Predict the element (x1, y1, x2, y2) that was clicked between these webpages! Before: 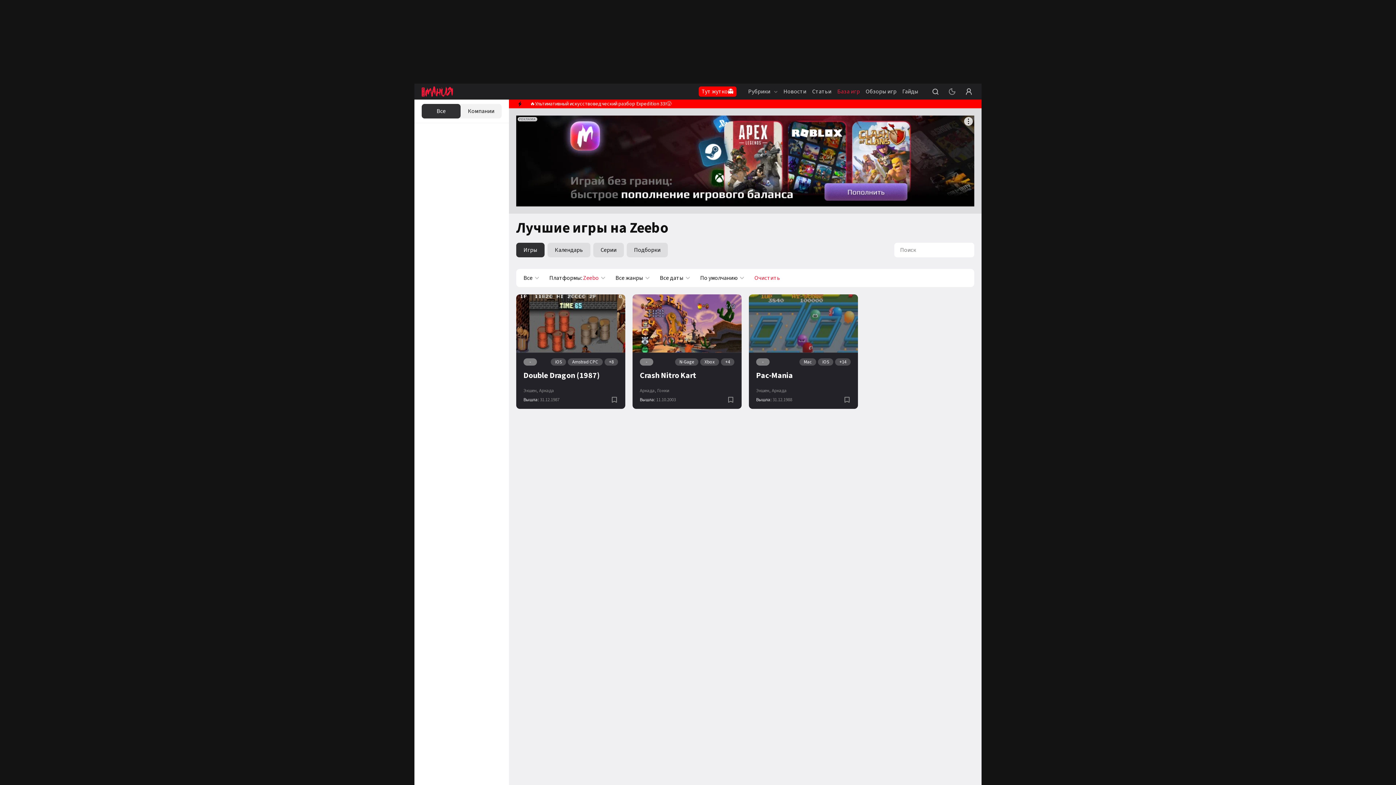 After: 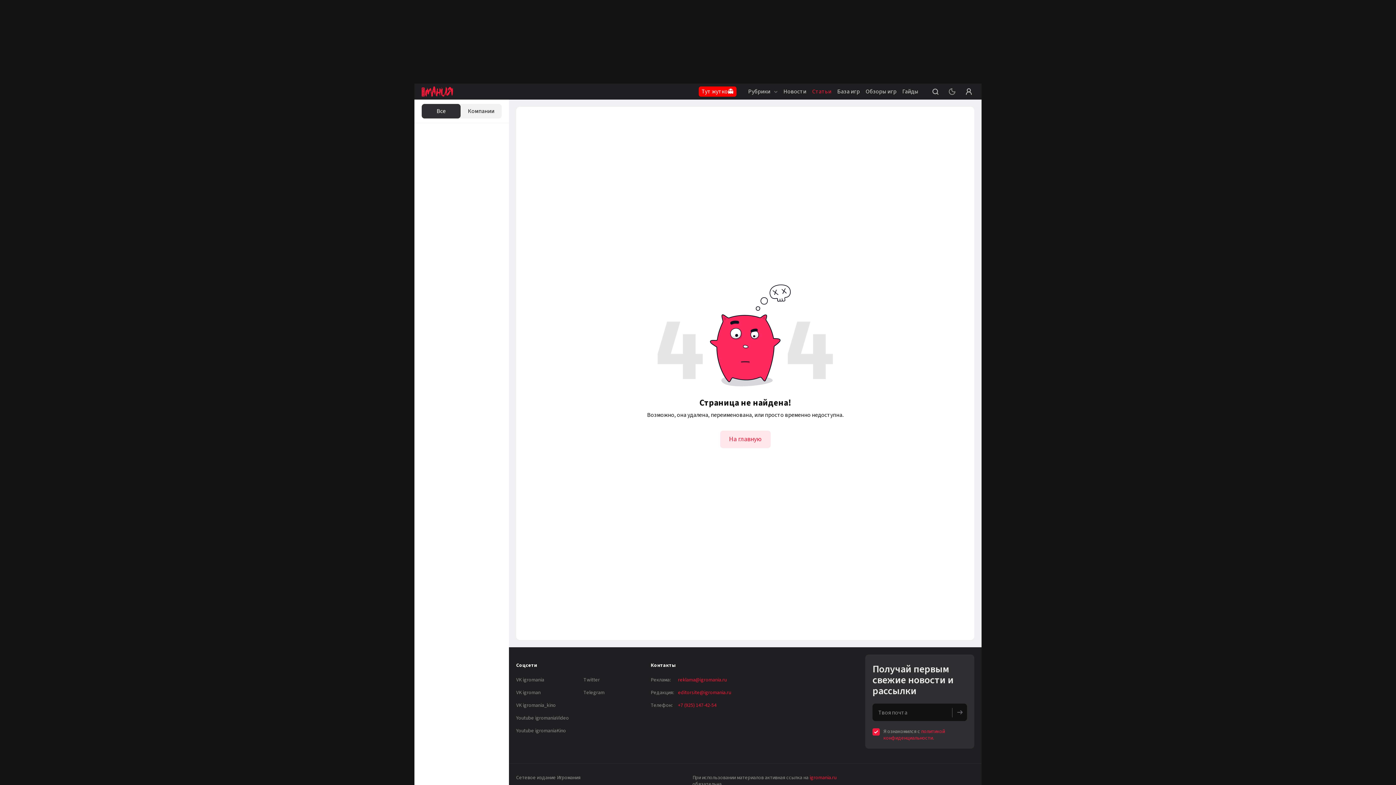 Action: label: Статьи bbox: (812, 83, 831, 99)